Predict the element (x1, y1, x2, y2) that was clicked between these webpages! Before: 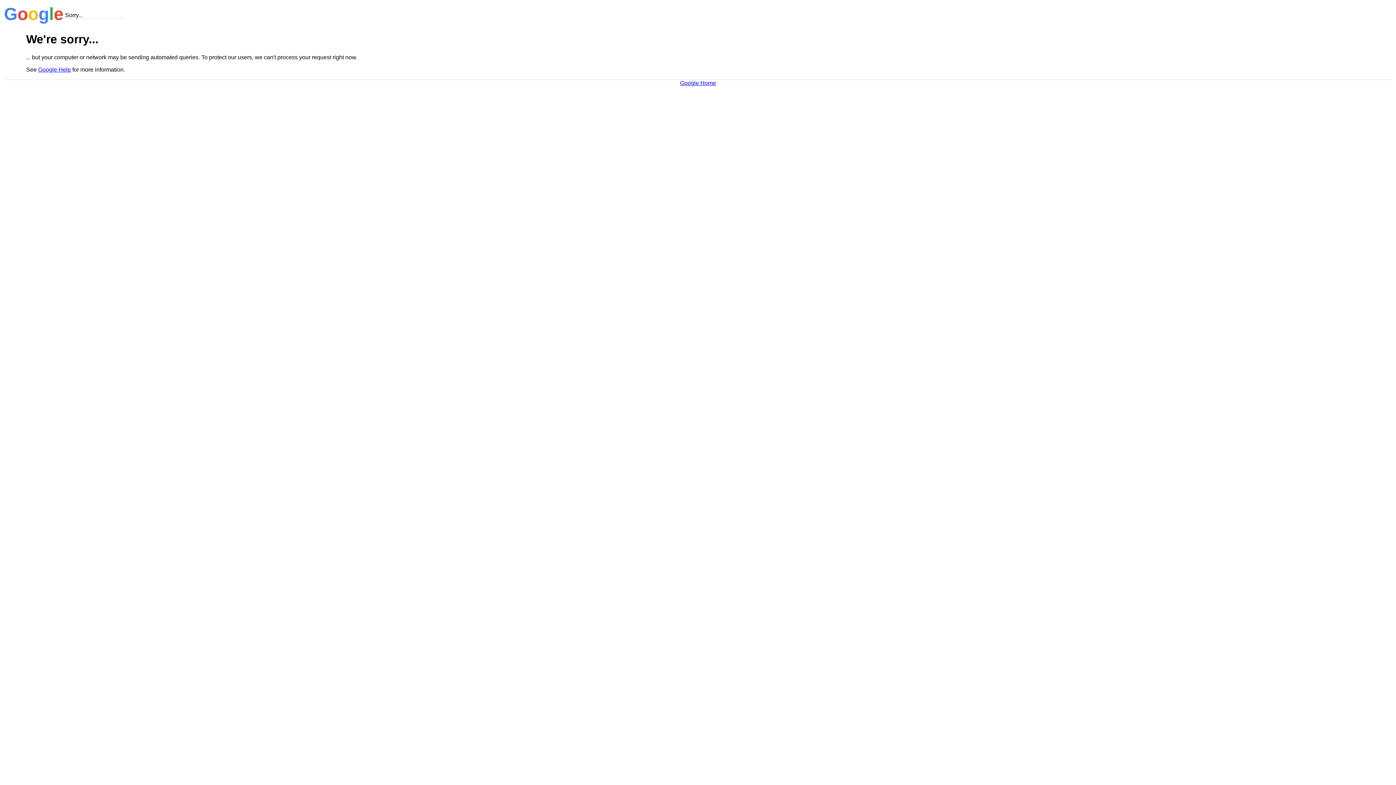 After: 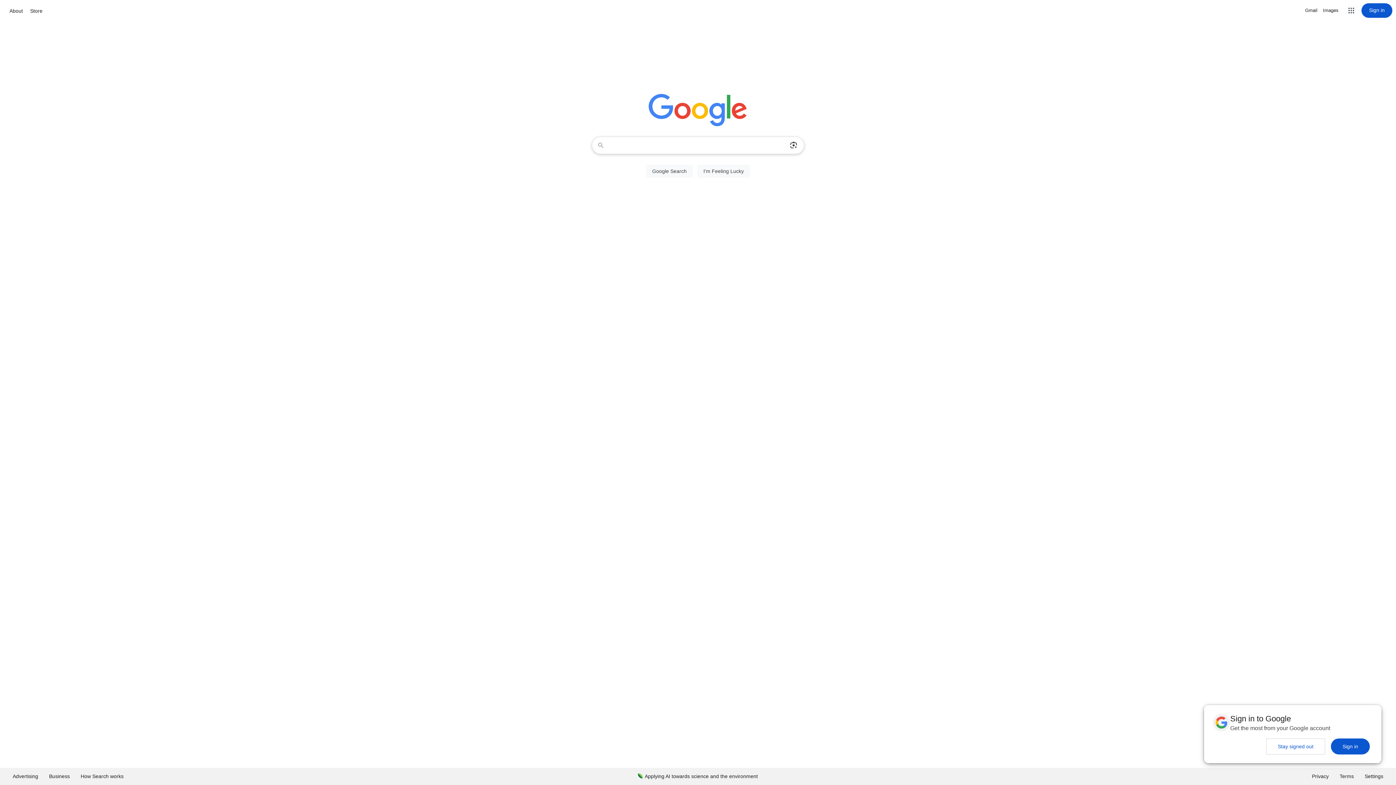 Action: label: Google Home bbox: (680, 79, 716, 86)